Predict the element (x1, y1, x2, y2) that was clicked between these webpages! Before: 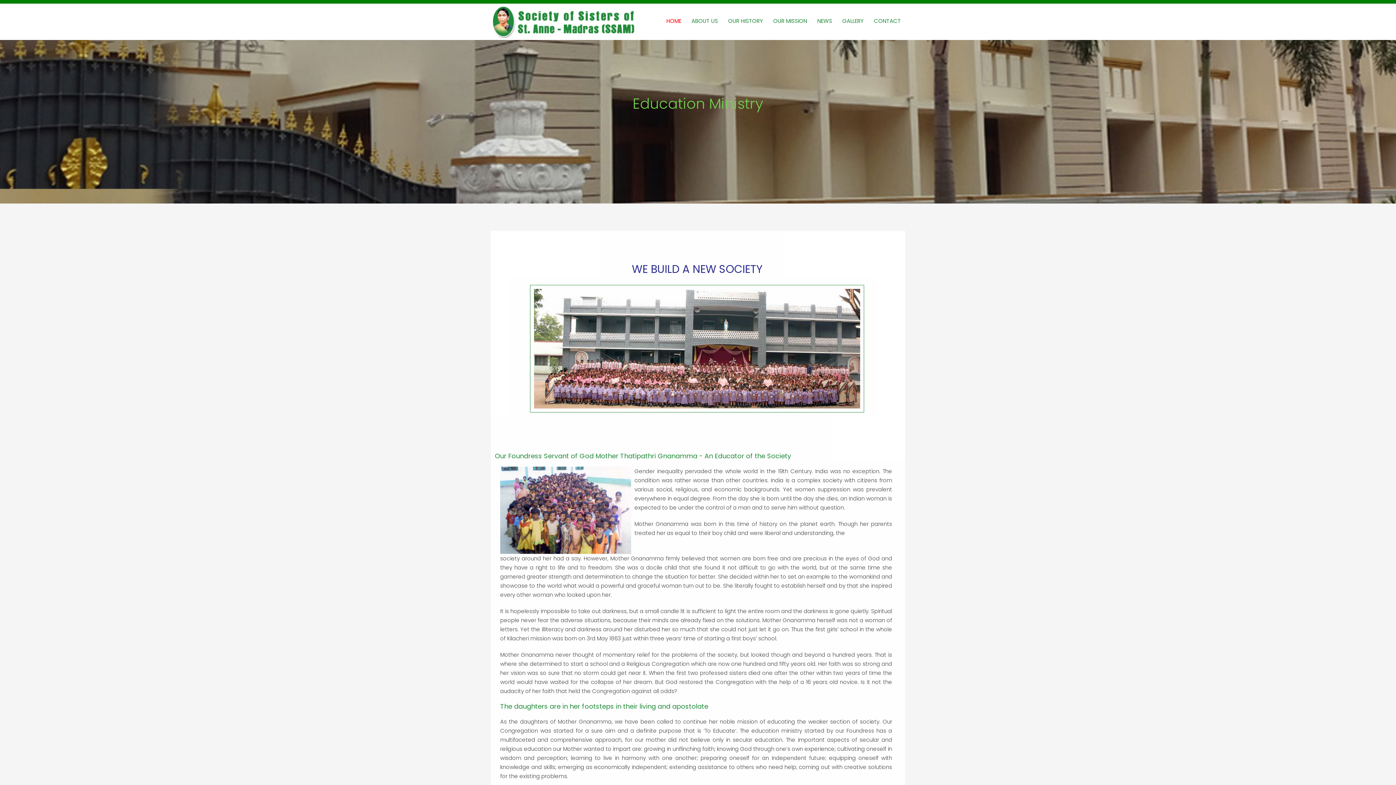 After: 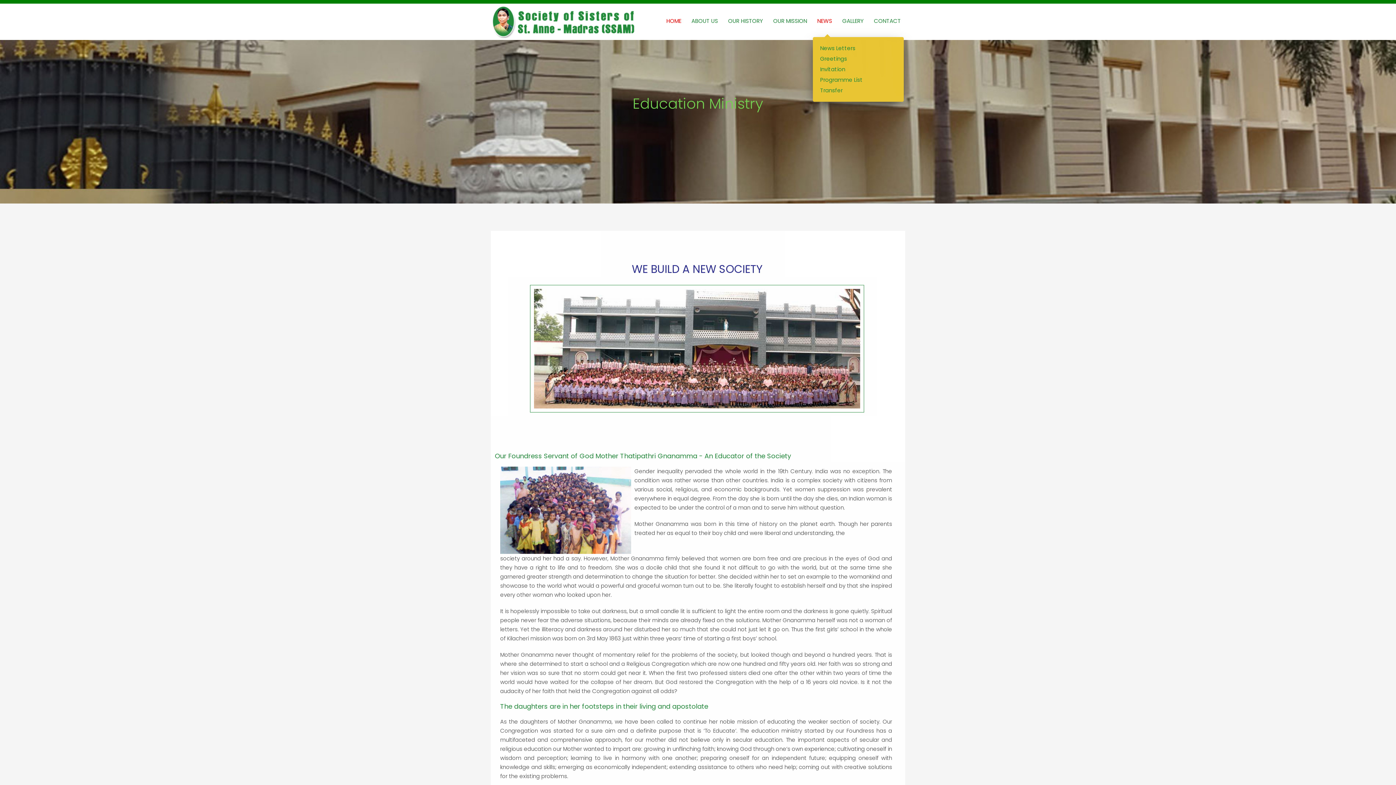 Action: label: NEWS bbox: (813, -1, 836, 42)